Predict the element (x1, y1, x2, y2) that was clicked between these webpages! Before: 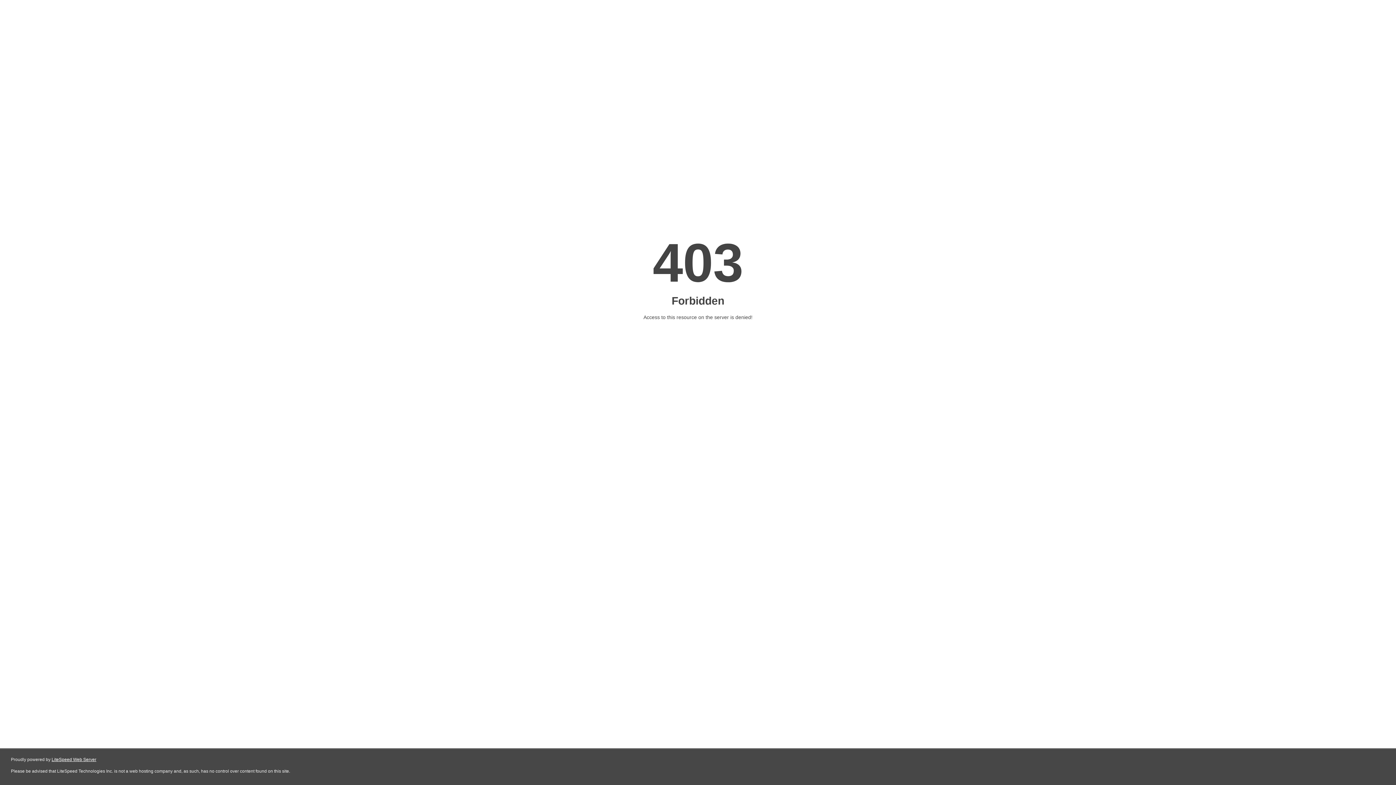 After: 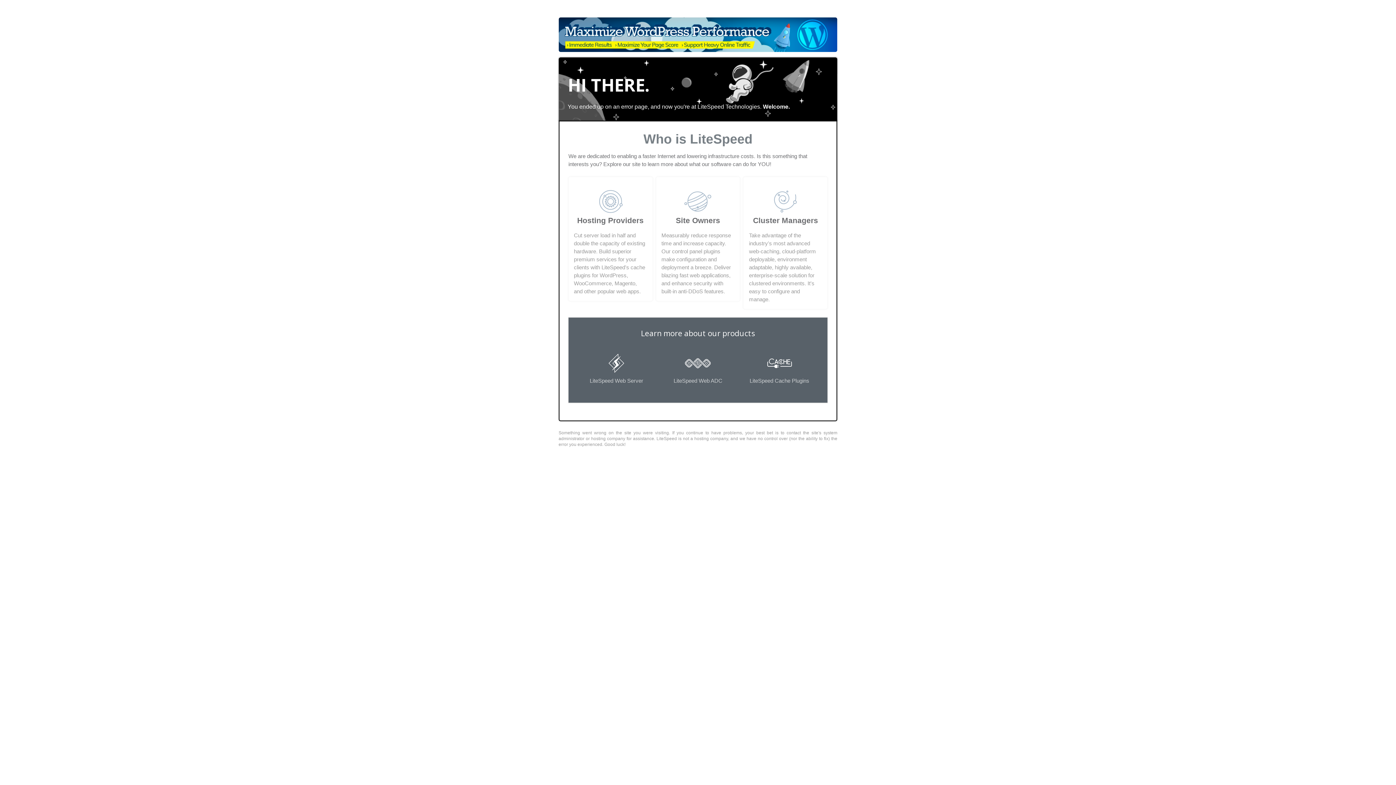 Action: label: LiteSpeed Web Server bbox: (51, 757, 96, 762)